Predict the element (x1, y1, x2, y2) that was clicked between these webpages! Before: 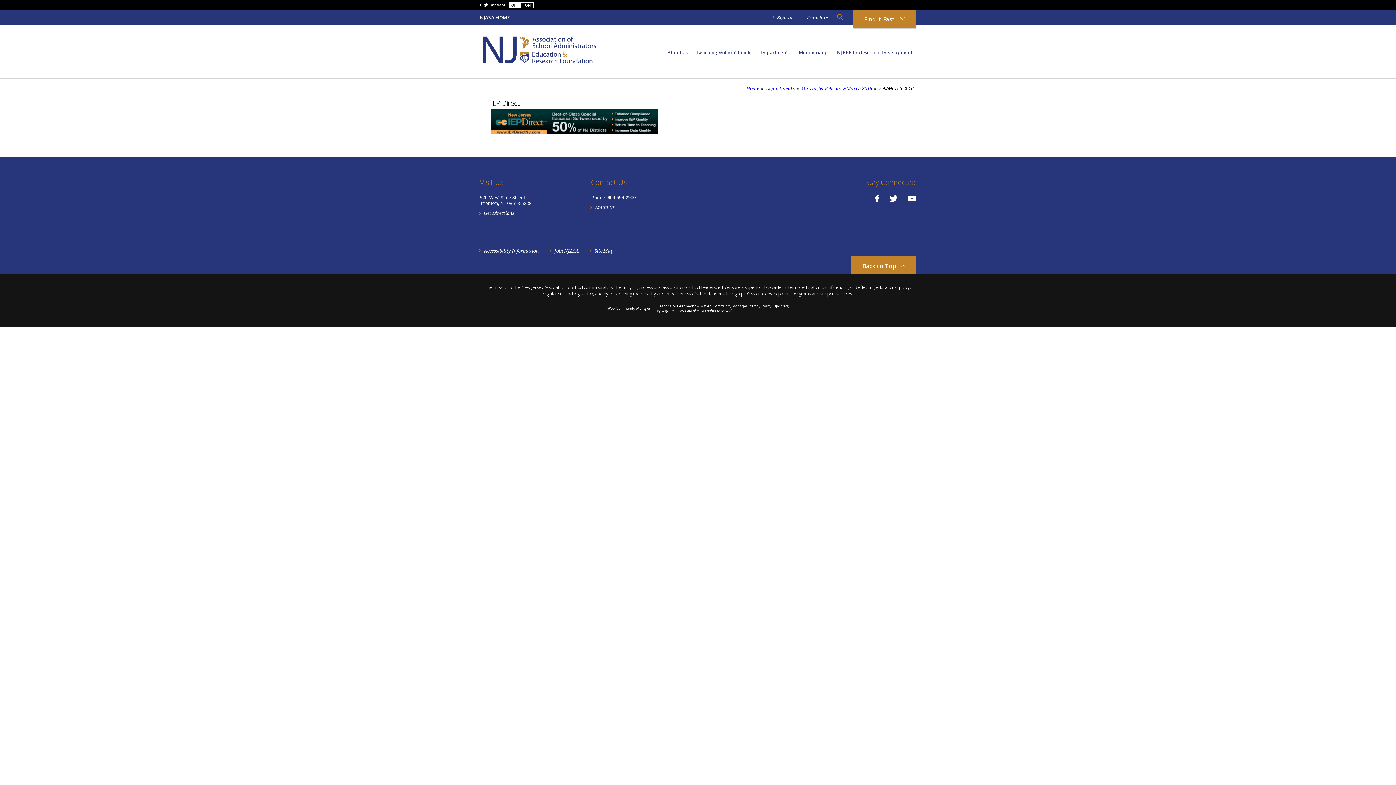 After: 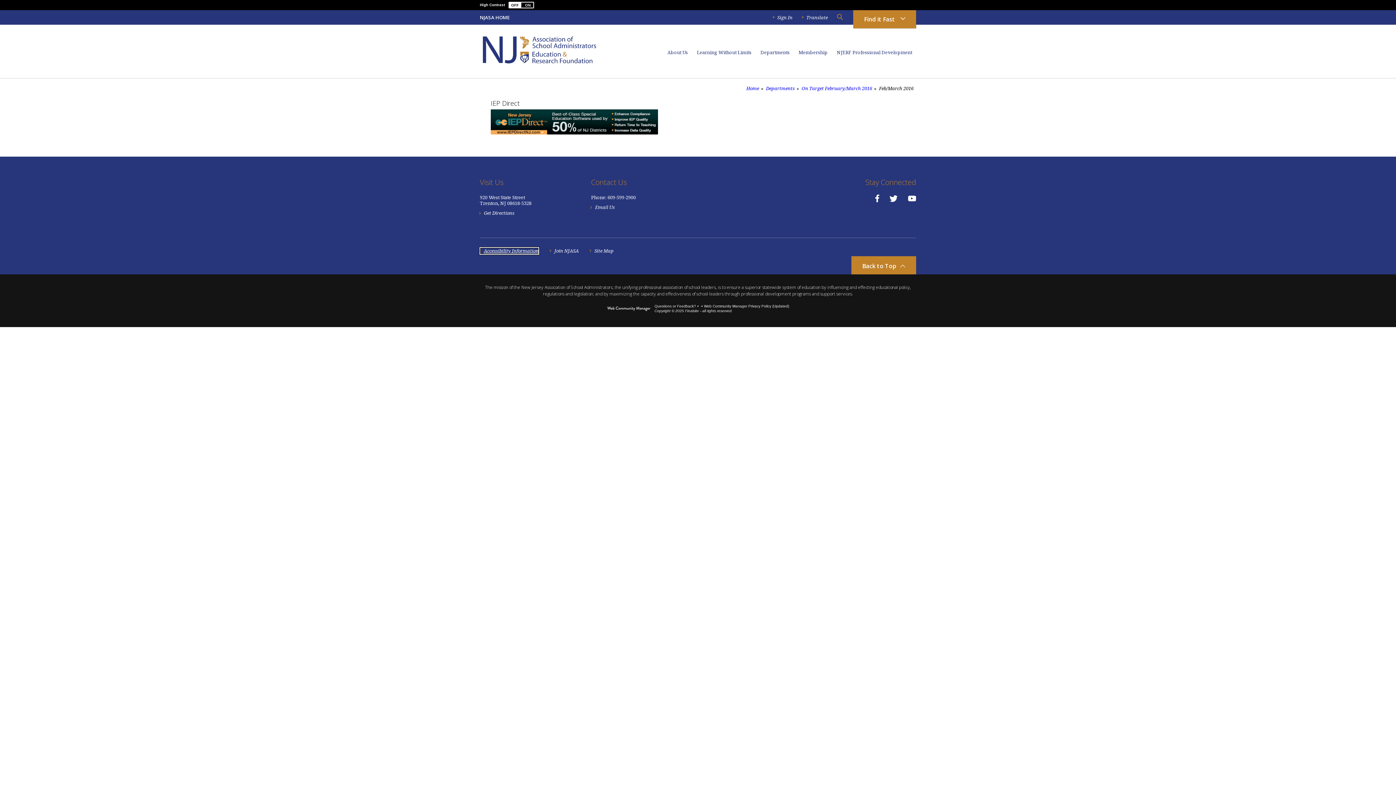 Action: bbox: (480, 247, 538, 254) label: Accessibility Information